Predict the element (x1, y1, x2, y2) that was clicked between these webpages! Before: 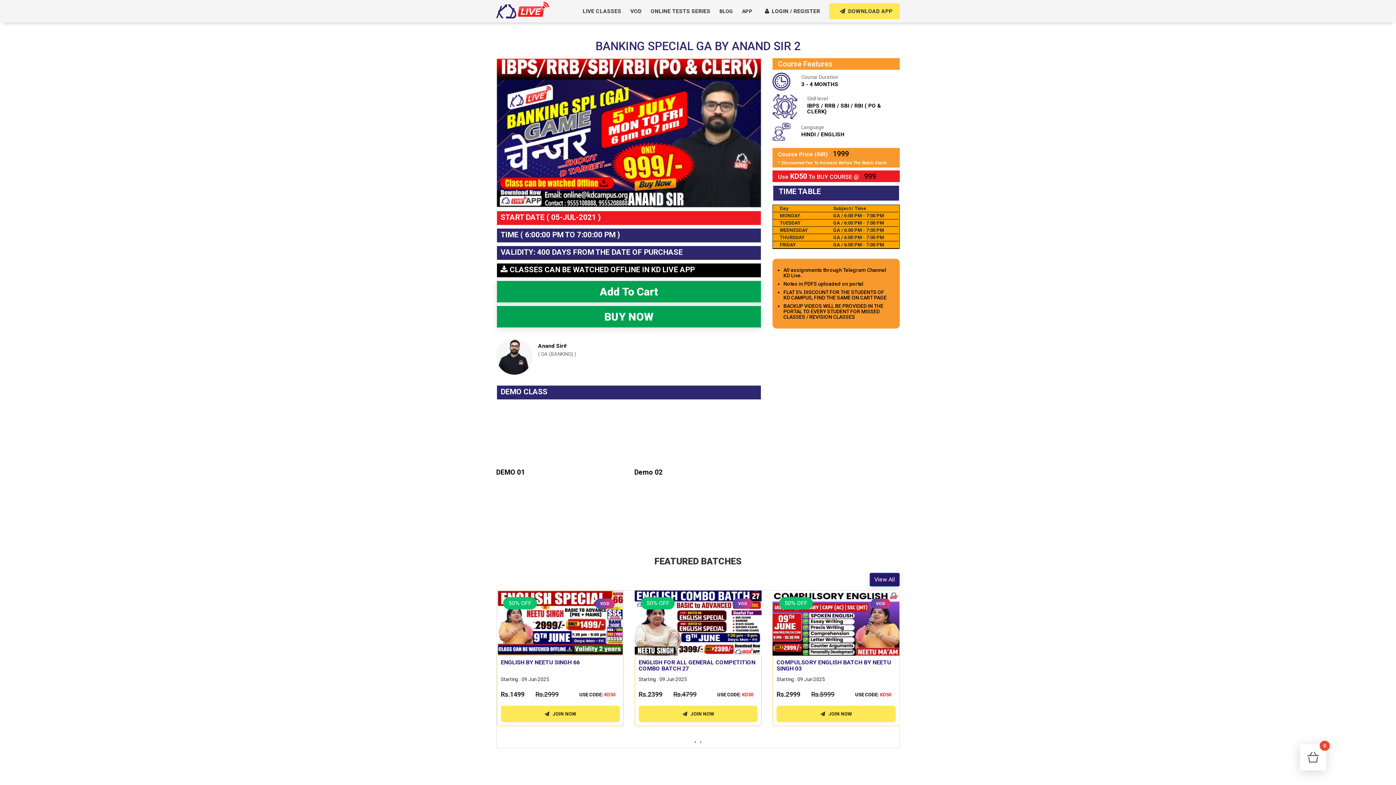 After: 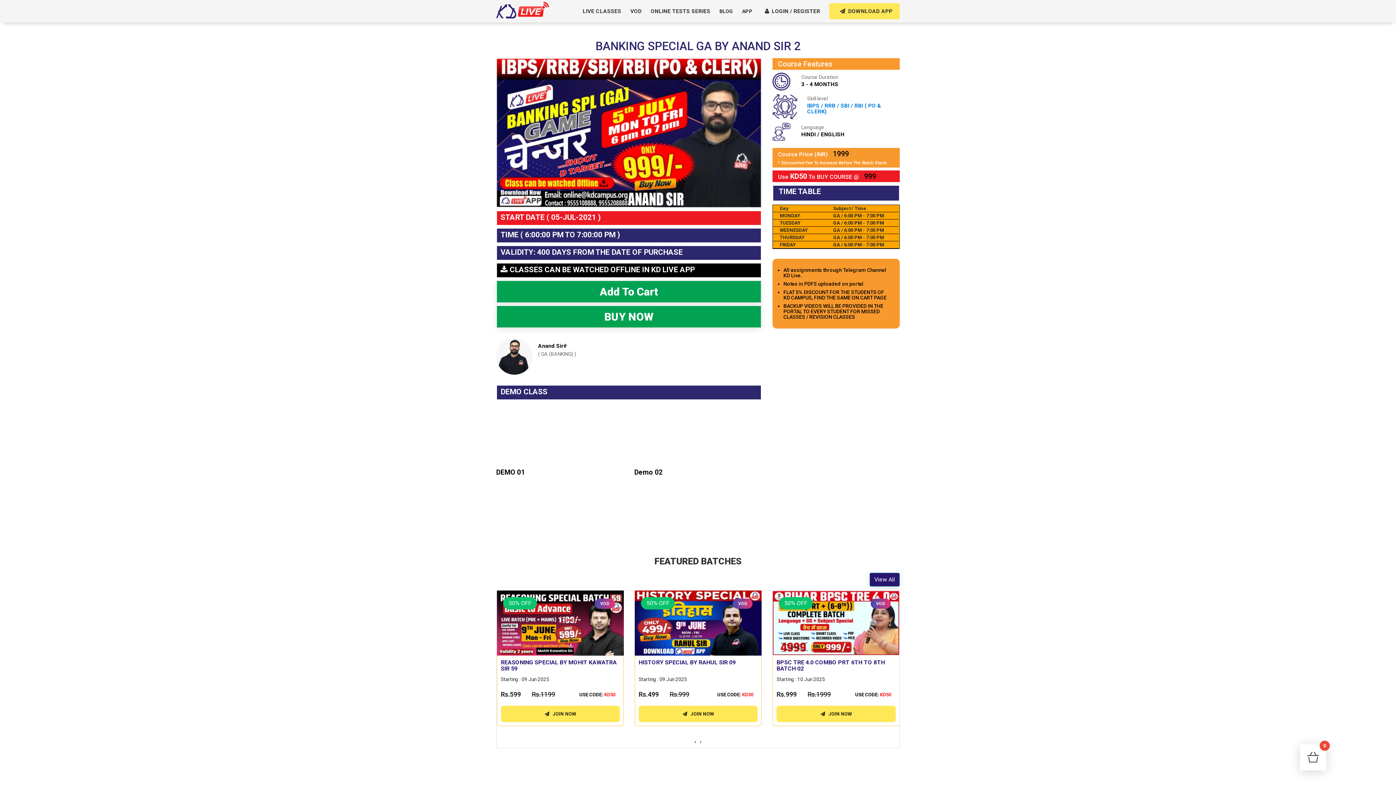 Action: bbox: (772, 94, 900, 119) label: Skill level

IBPS / RRB / SBI / RBI ( PO & CLERK)